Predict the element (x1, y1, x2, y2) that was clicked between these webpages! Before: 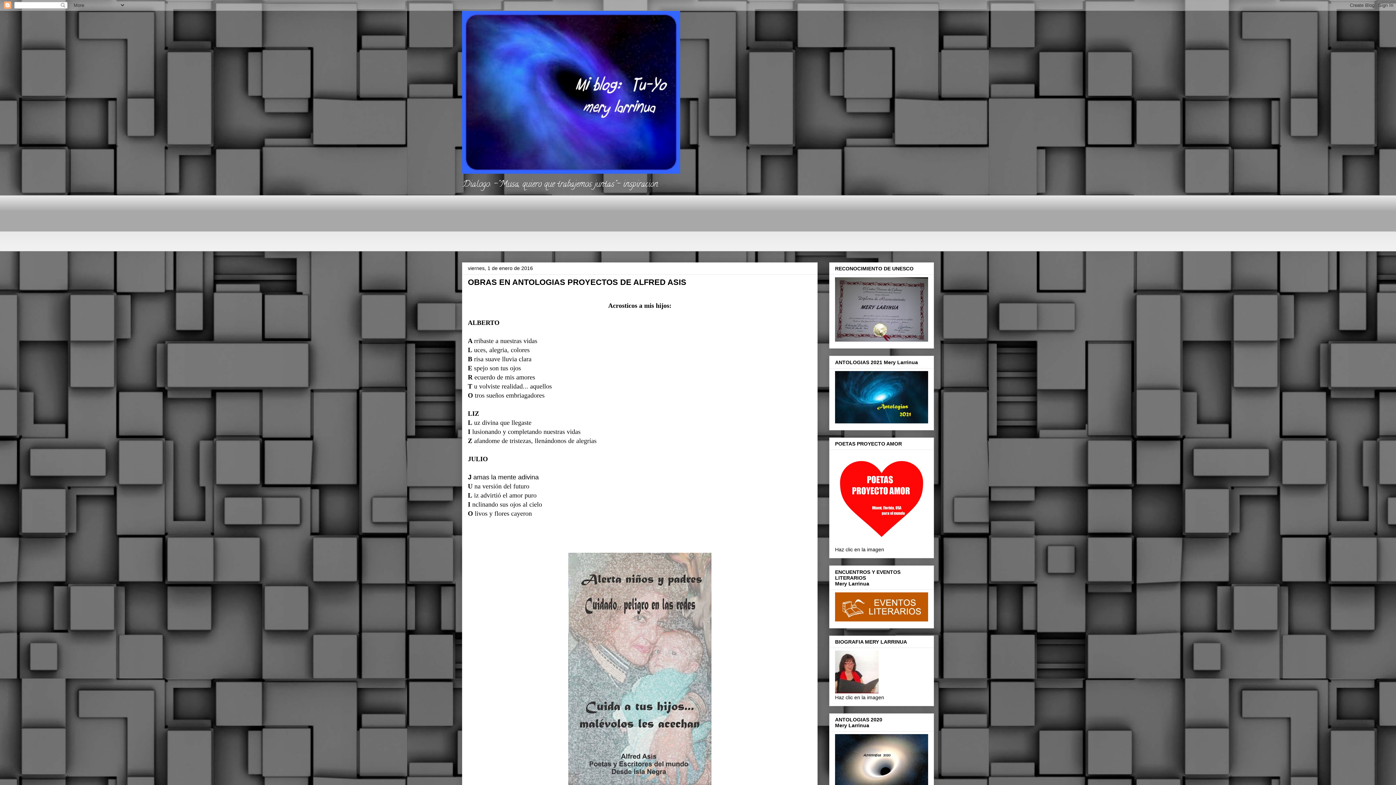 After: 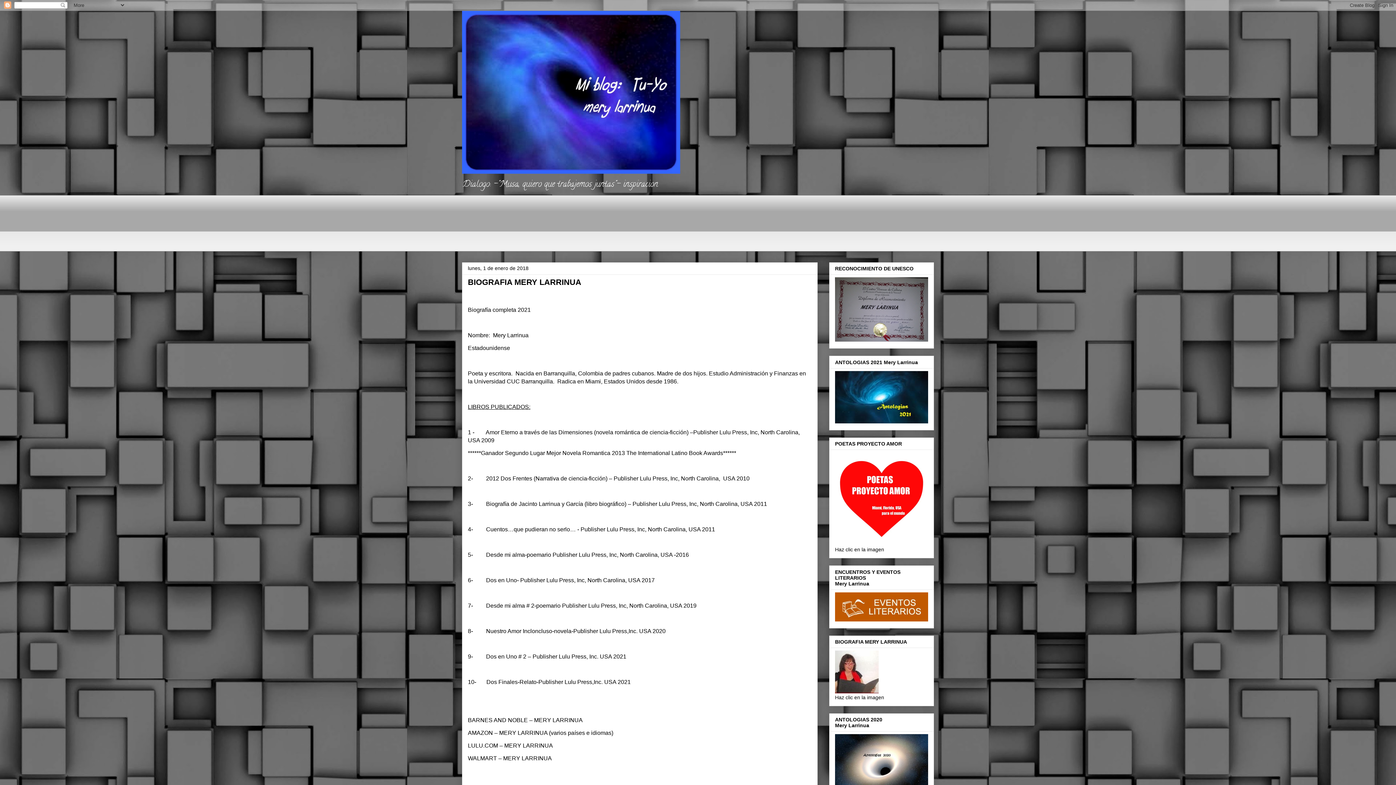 Action: bbox: (835, 689, 878, 694)